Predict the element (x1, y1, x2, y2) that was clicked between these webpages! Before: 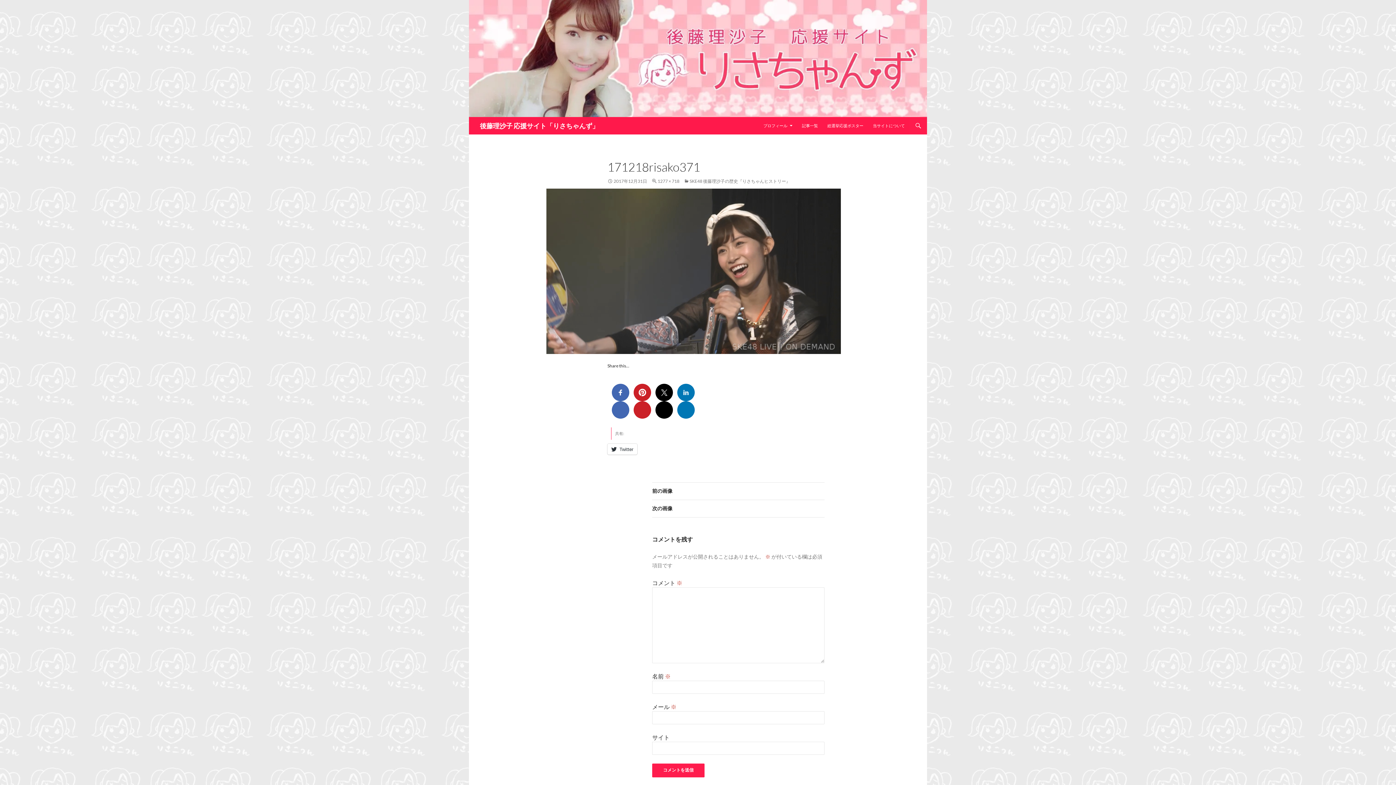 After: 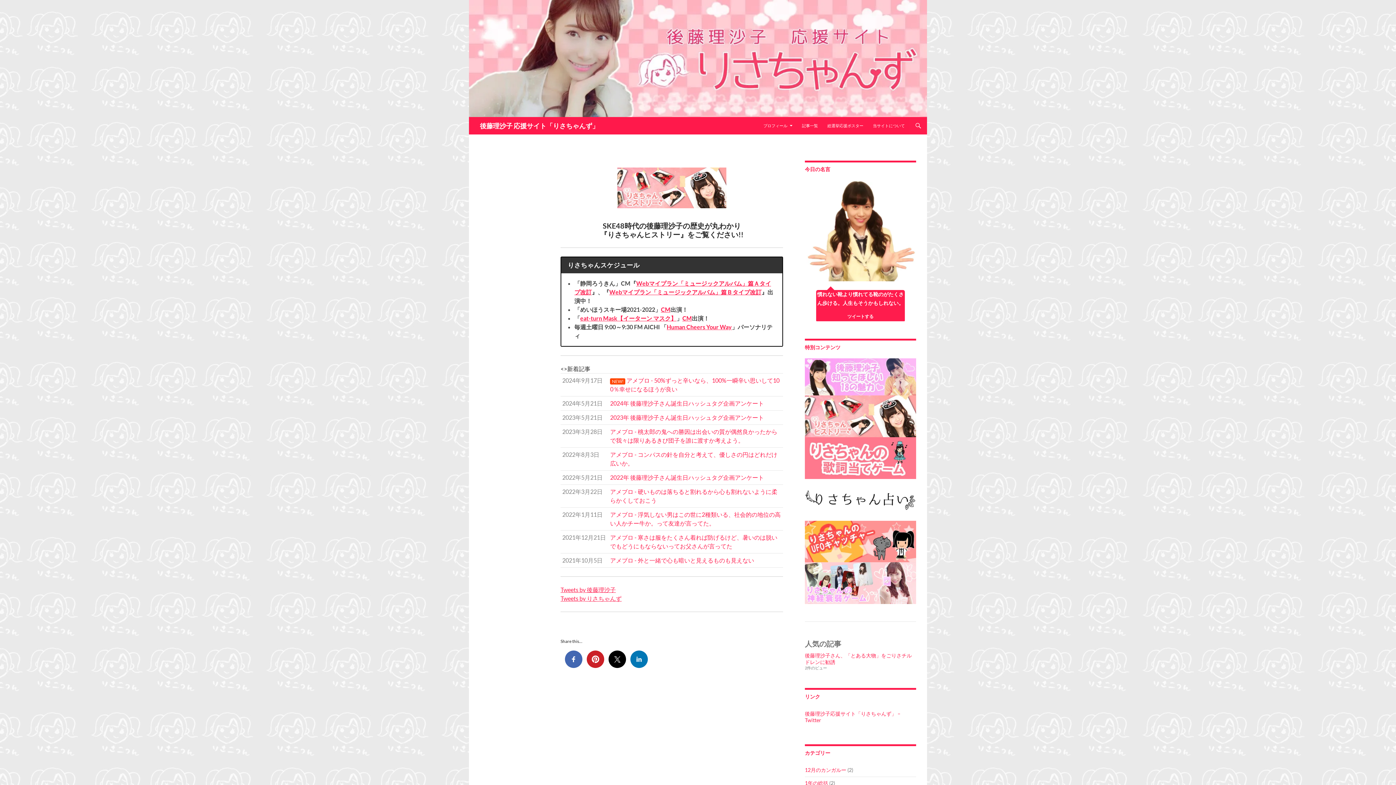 Action: bbox: (469, 54, 927, 61)